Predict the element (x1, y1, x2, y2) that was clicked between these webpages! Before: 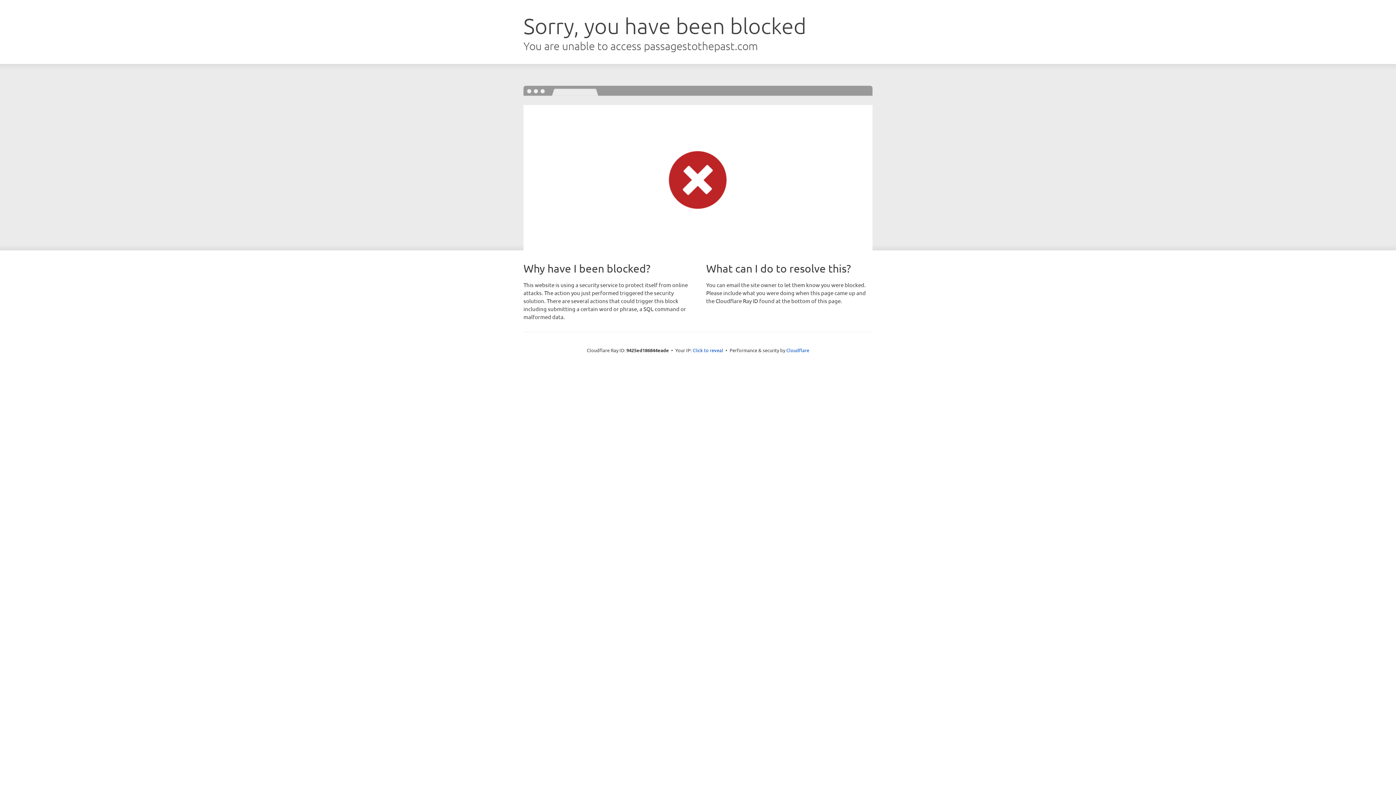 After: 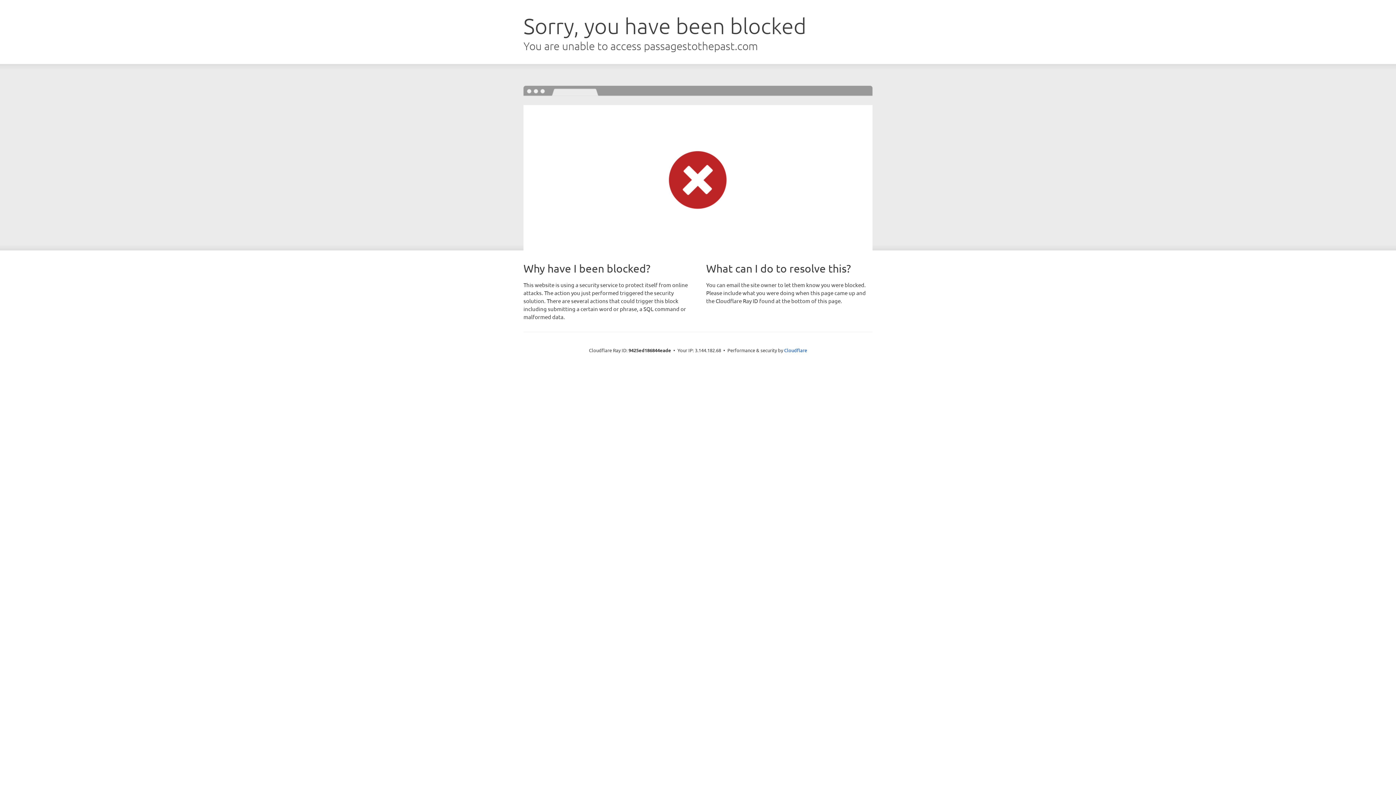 Action: label: Click to reveal bbox: (692, 346, 723, 353)